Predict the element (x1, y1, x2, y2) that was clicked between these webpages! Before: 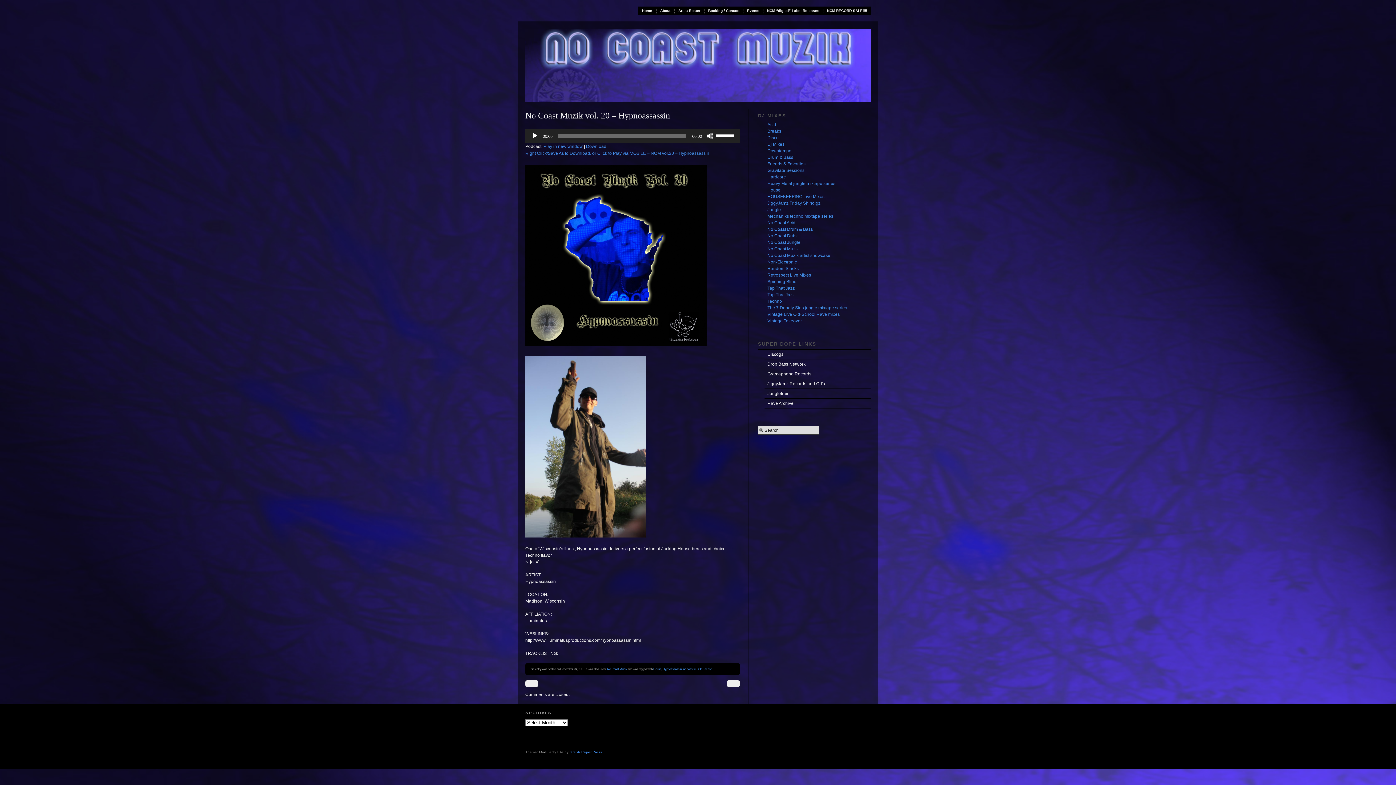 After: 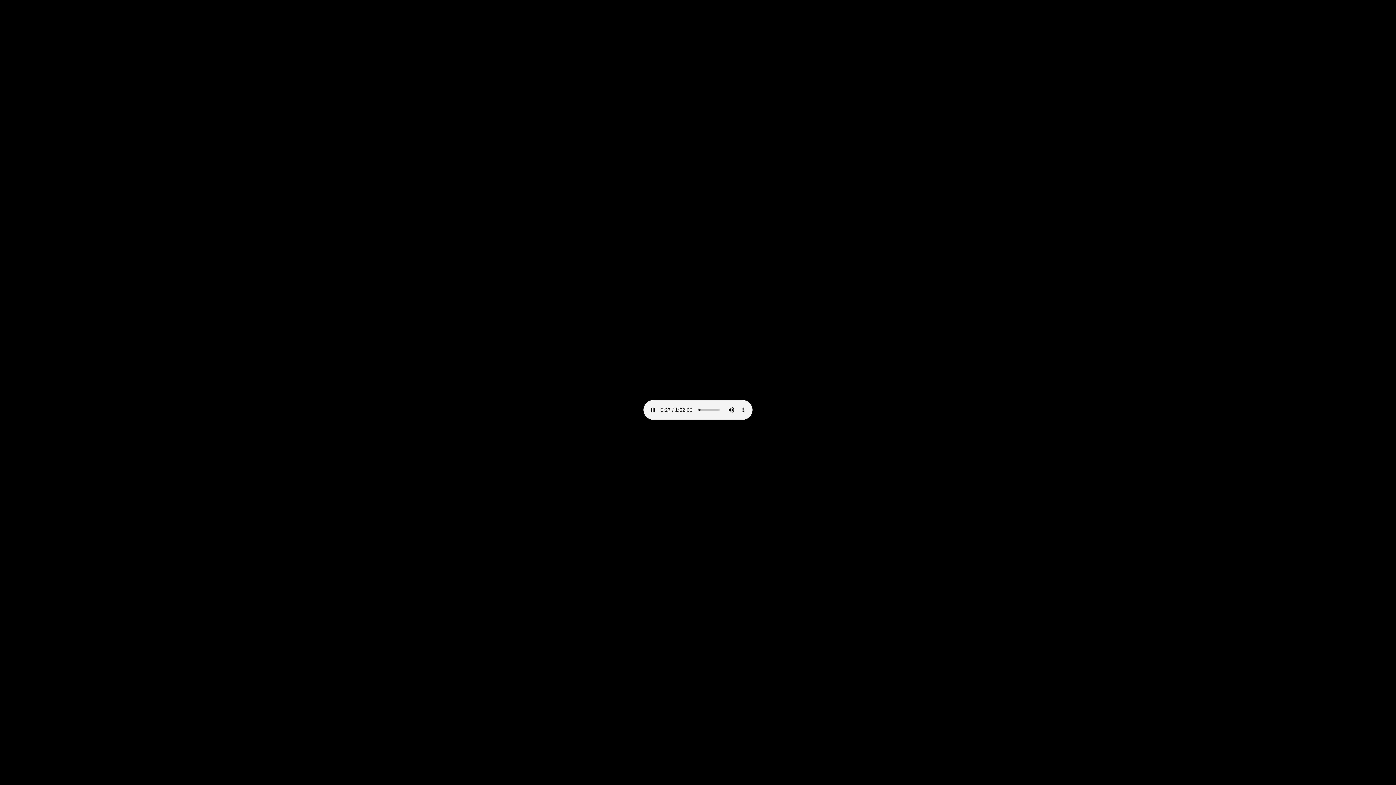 Action: bbox: (525, 150, 709, 156) label: Right Click/Save As to Download, or Click to Play via MOBILE – NCM vol.20 – Hypnoassassin